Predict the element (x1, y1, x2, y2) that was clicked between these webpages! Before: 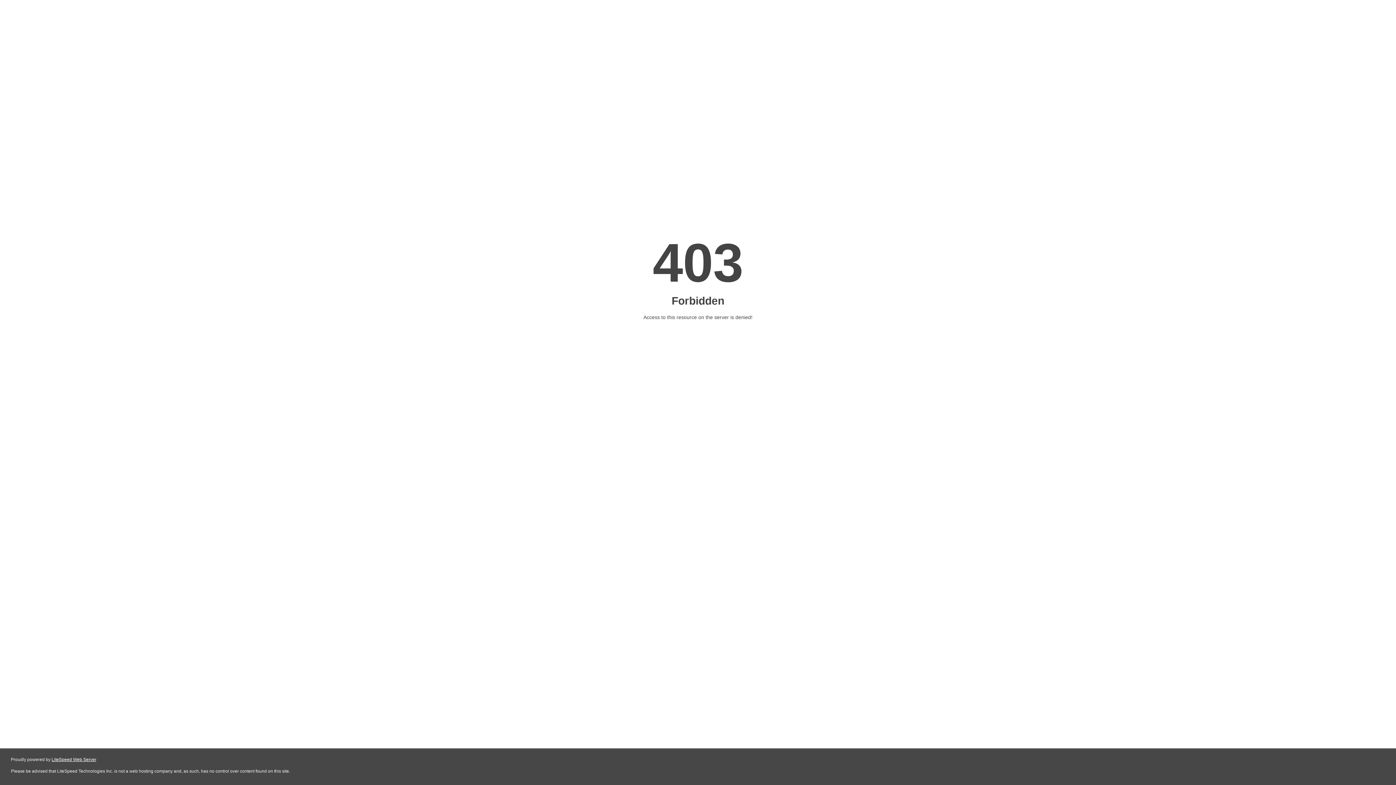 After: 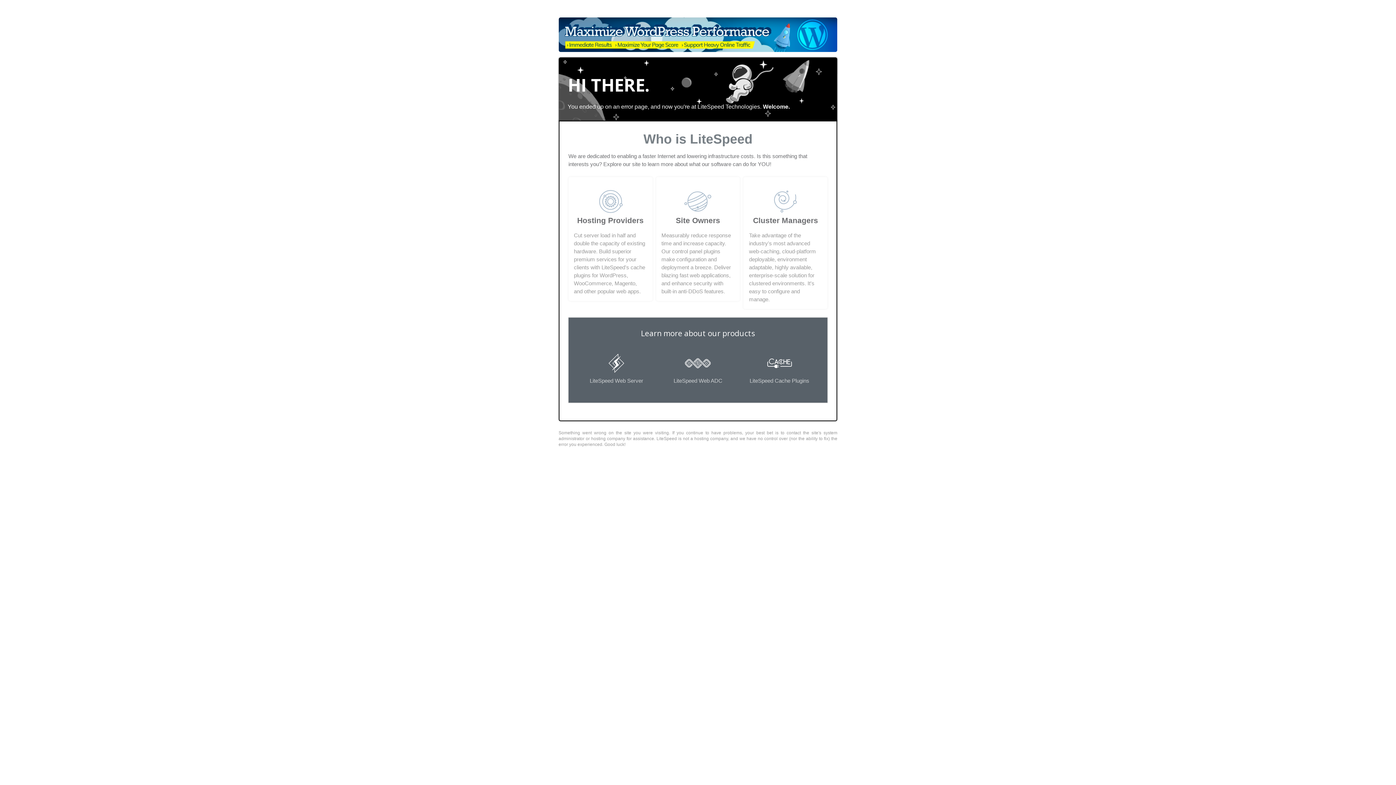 Action: bbox: (51, 757, 96, 762) label: LiteSpeed Web Server